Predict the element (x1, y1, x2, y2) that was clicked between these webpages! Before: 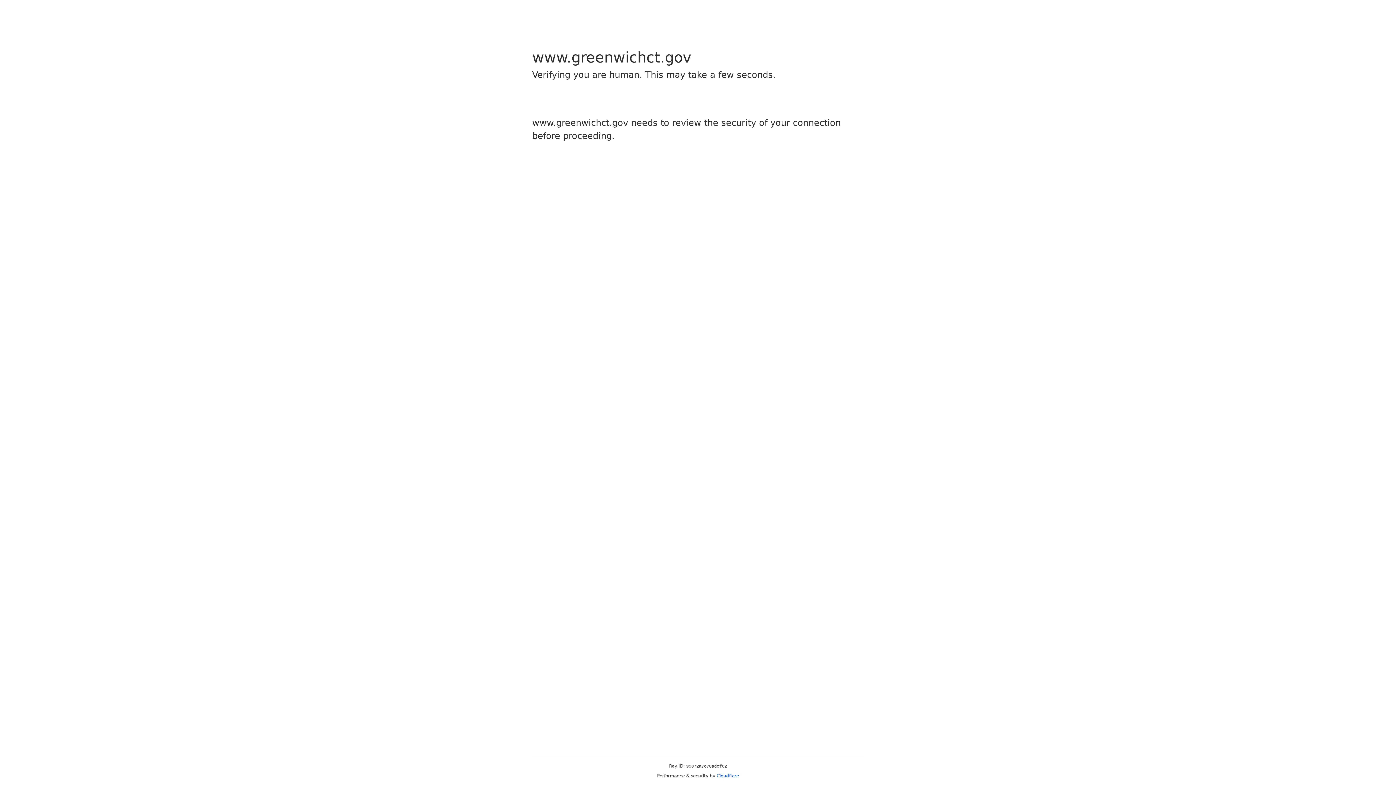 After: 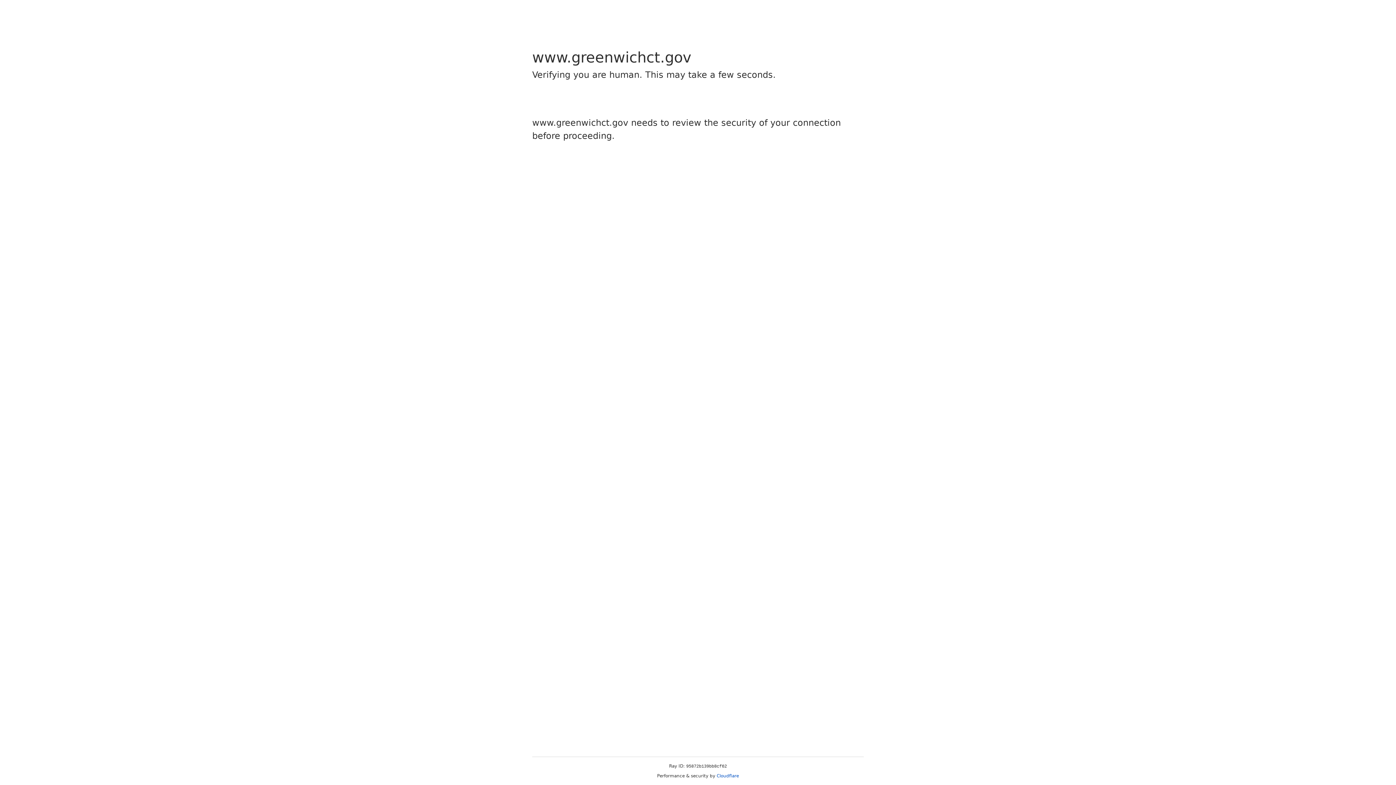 Action: label: Cloudflare bbox: (716, 773, 739, 778)